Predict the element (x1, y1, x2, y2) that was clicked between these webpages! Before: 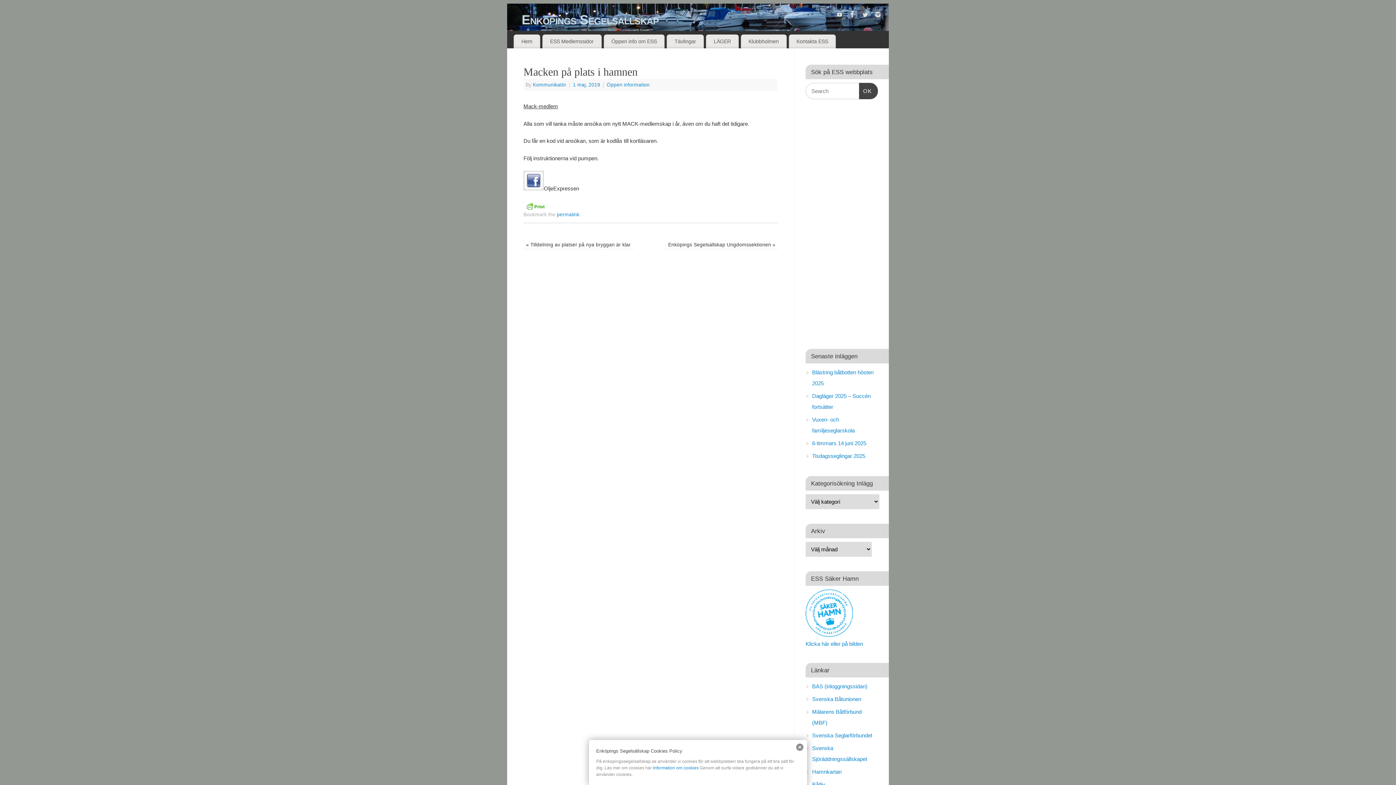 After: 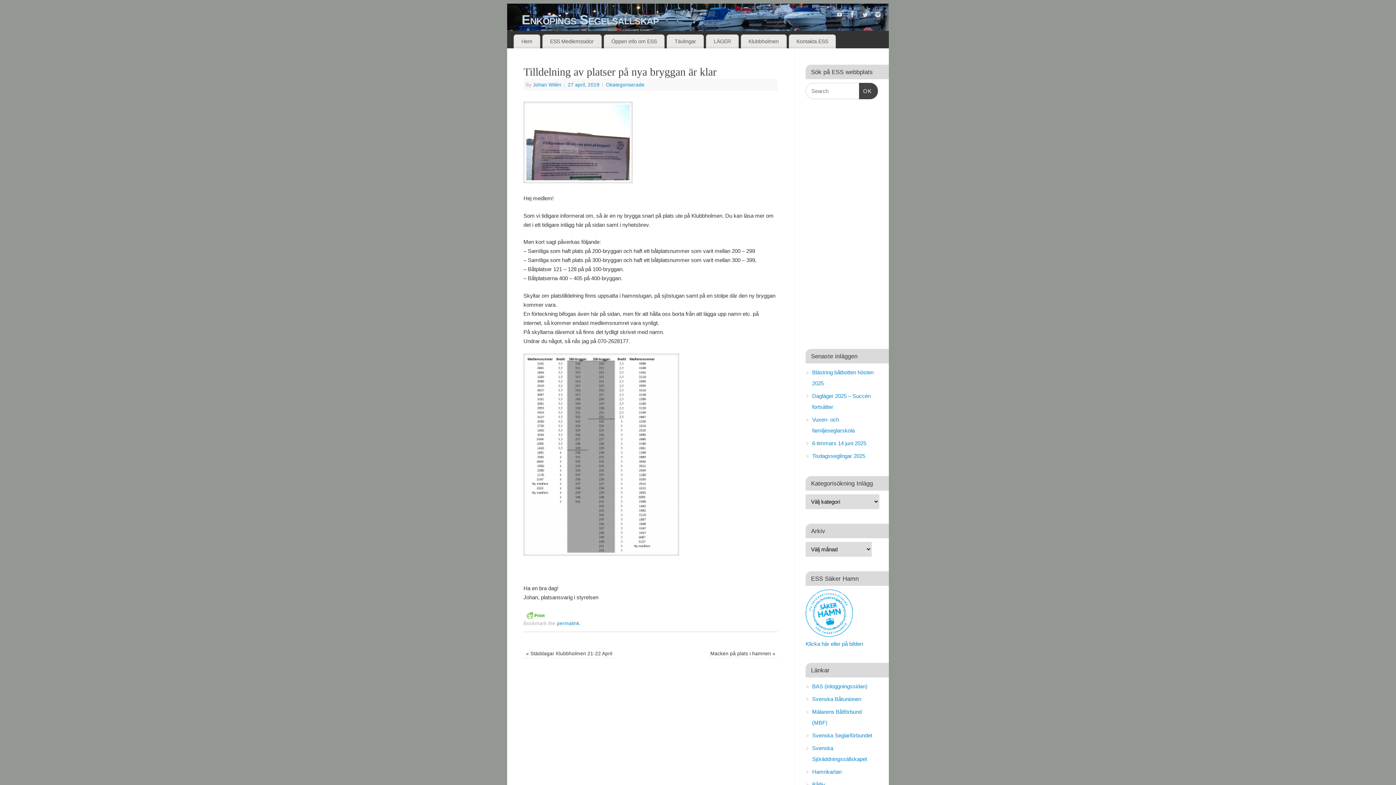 Action: bbox: (526, 242, 630, 247) label: « Tilldelning av platser på nya bryggan är klar